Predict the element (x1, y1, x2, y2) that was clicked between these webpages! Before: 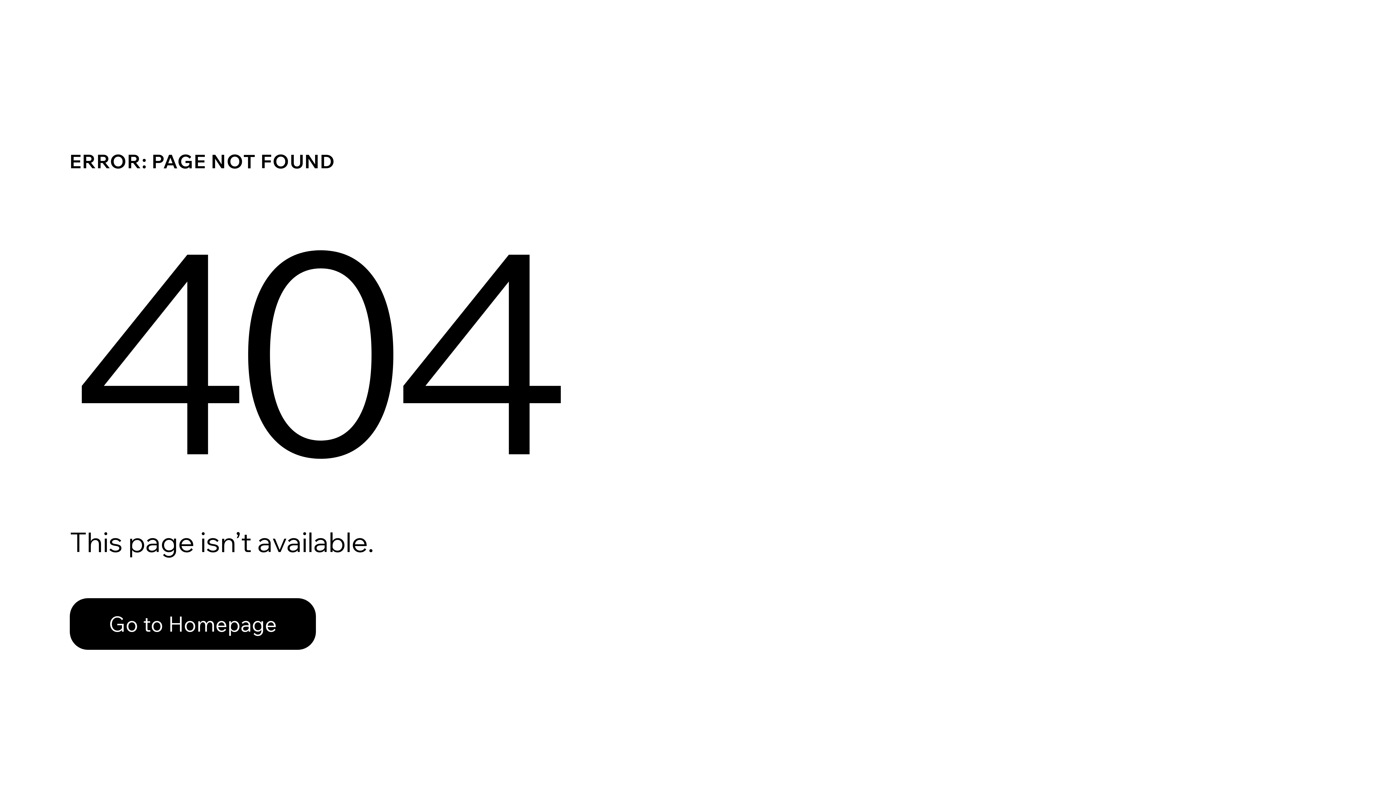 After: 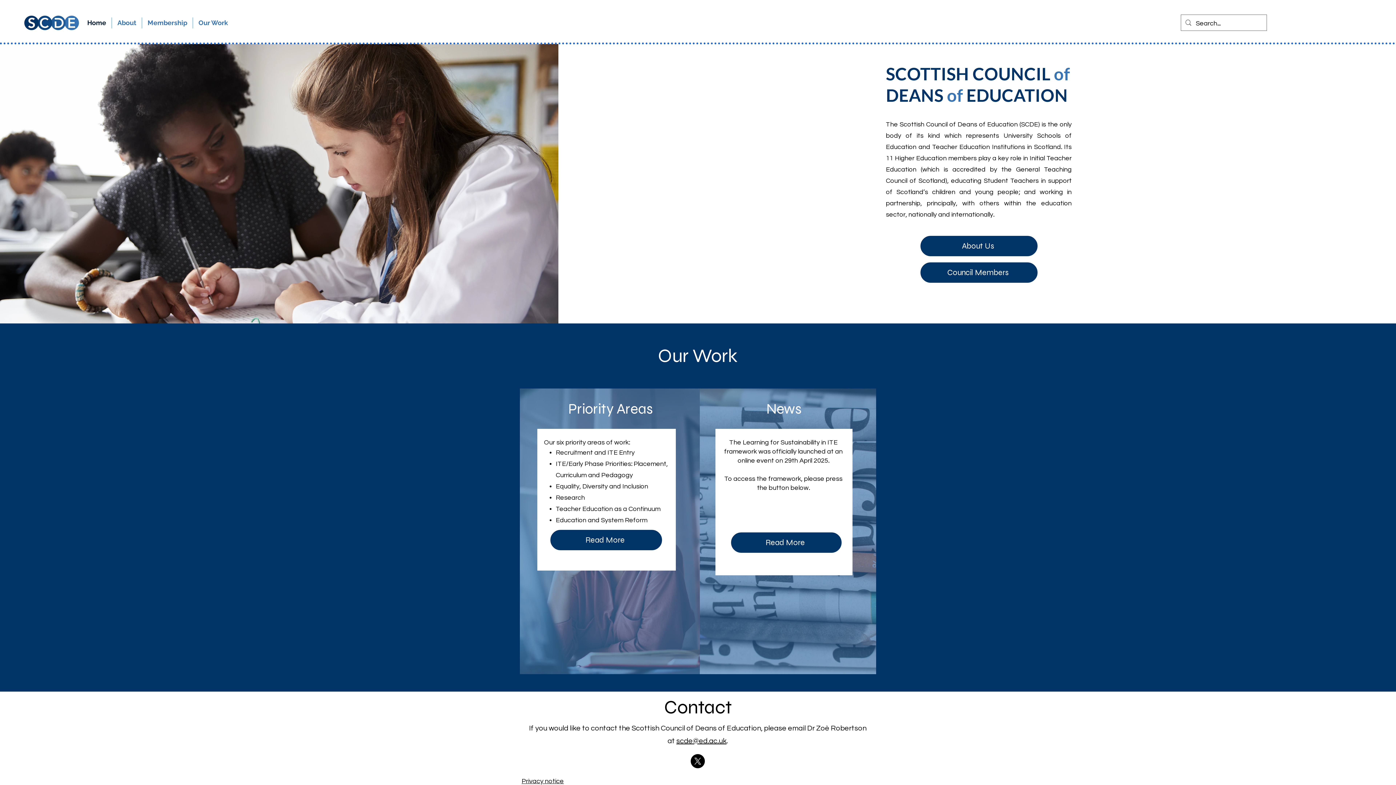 Action: label: Go to Homepage bbox: (69, 598, 316, 650)